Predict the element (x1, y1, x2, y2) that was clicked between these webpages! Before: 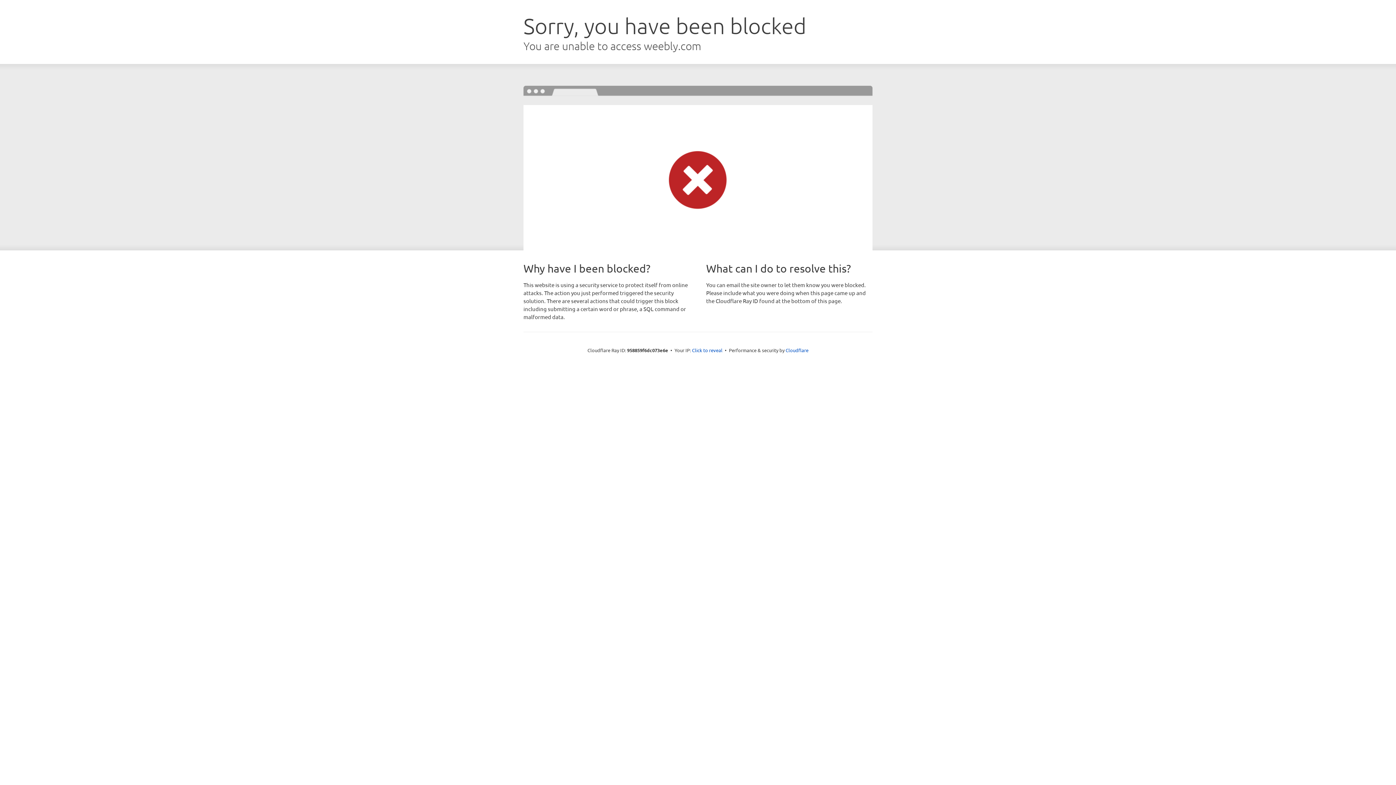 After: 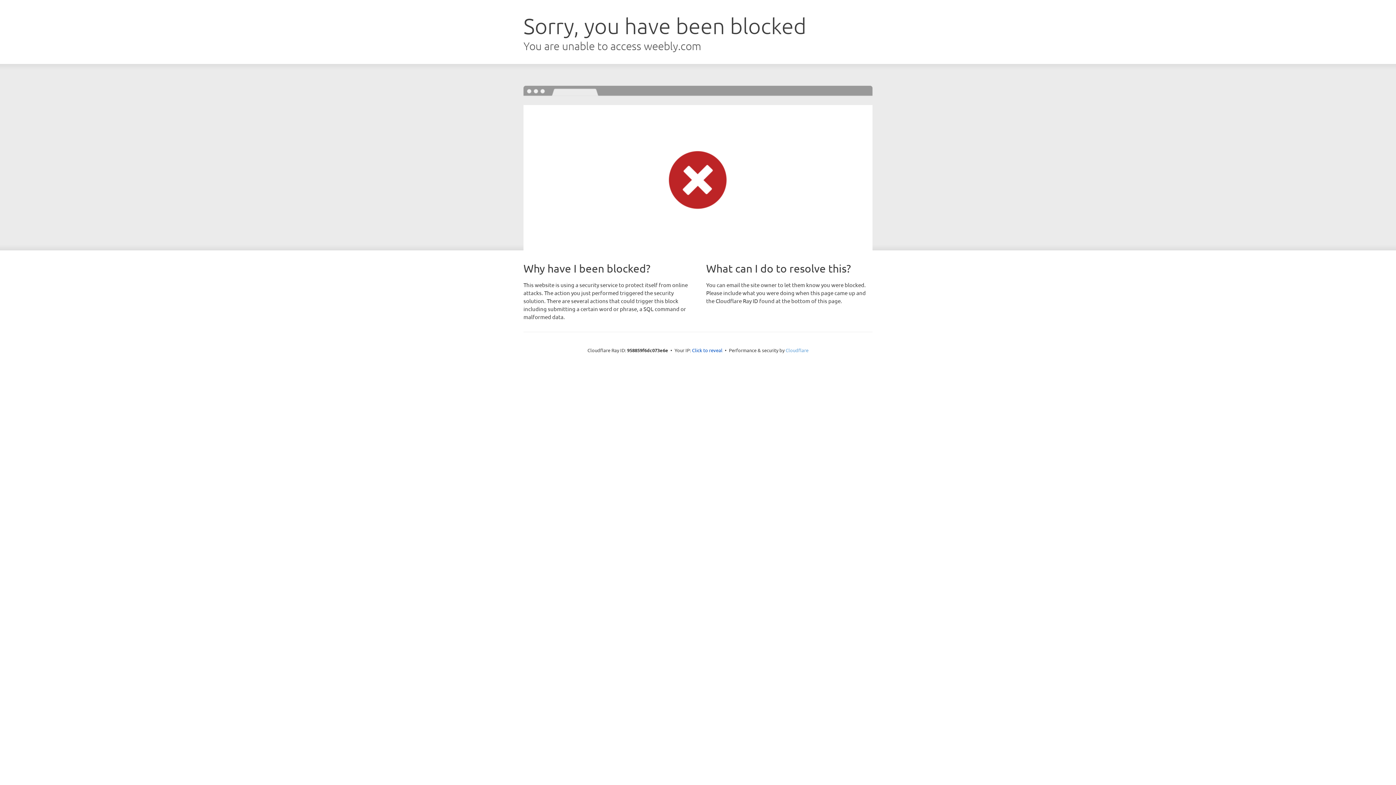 Action: label: Cloudflare bbox: (785, 347, 808, 353)